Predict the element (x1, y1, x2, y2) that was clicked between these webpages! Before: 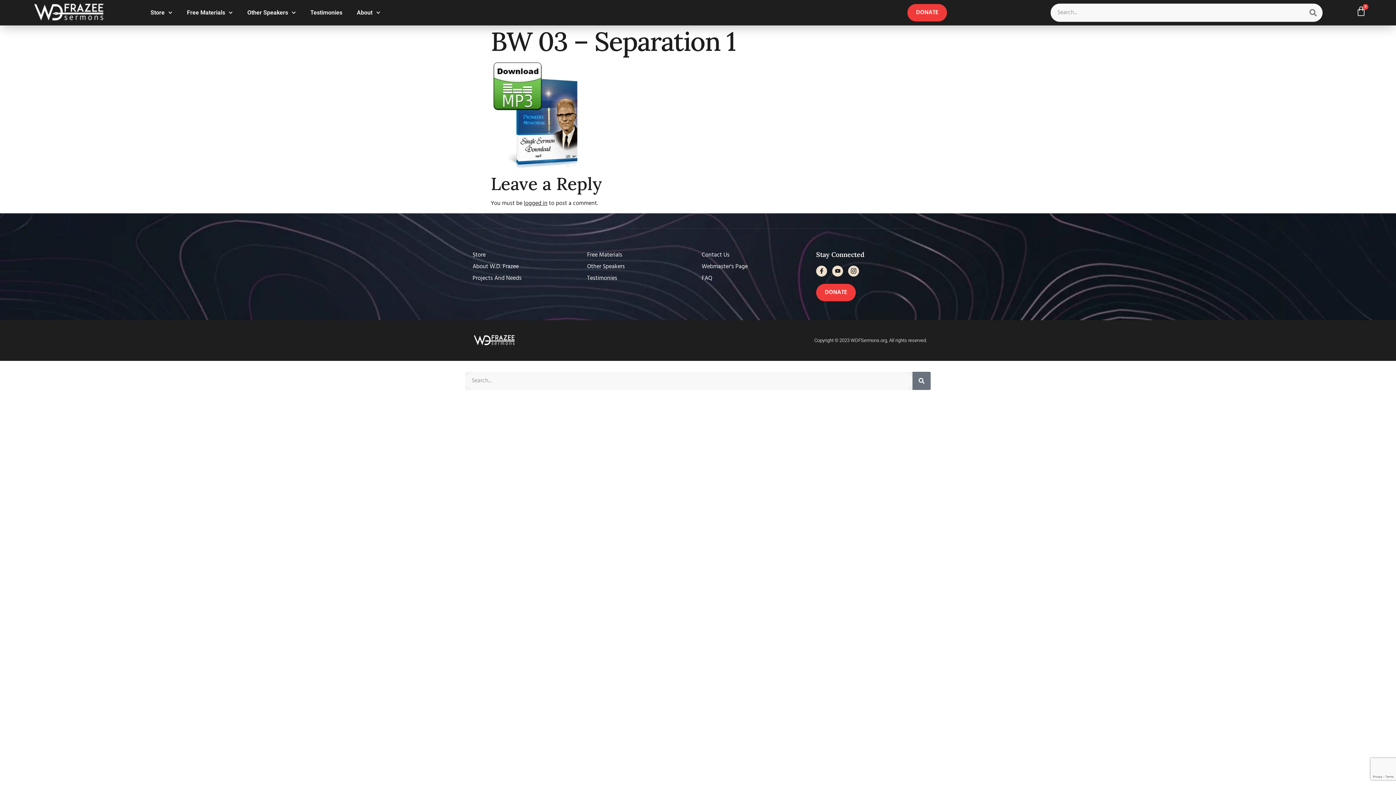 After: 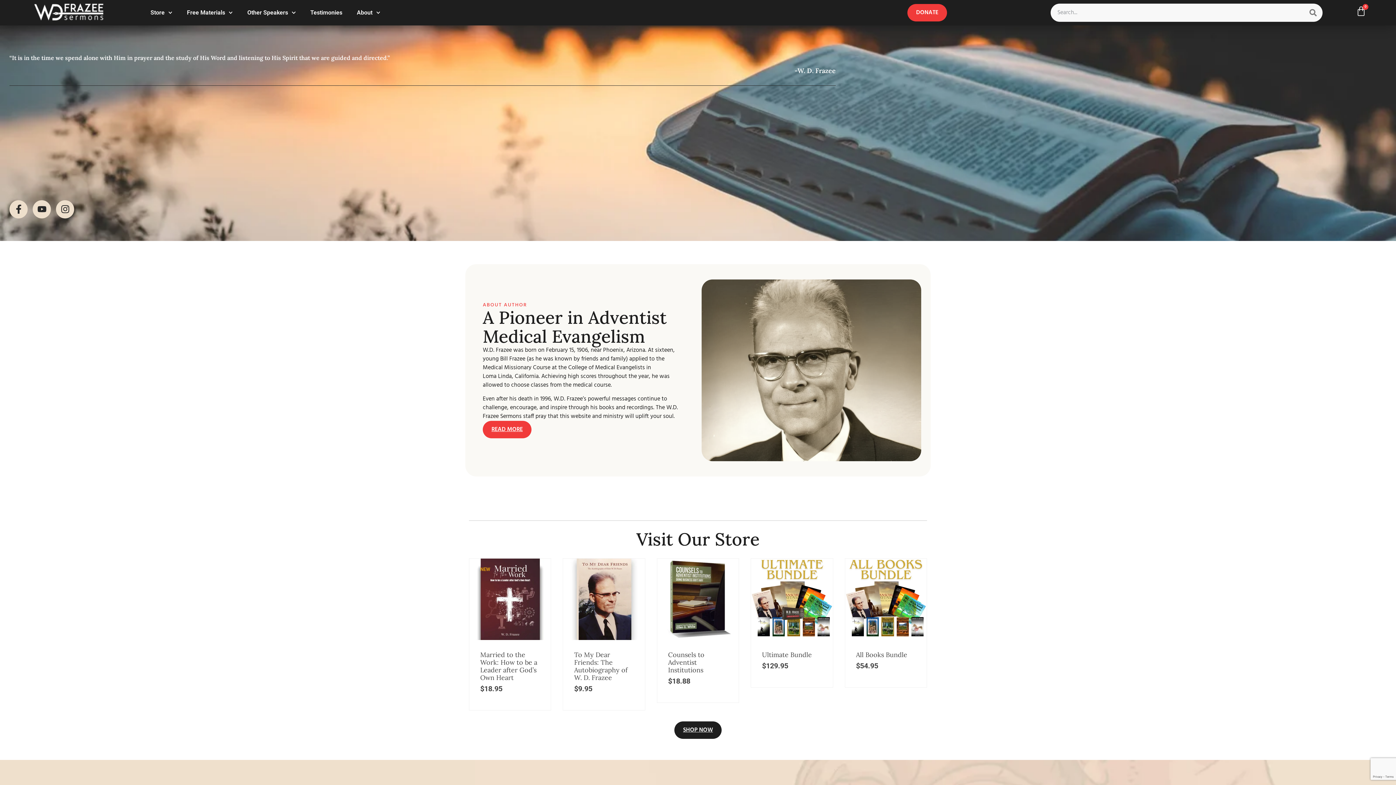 Action: bbox: (471, 332, 518, 349)